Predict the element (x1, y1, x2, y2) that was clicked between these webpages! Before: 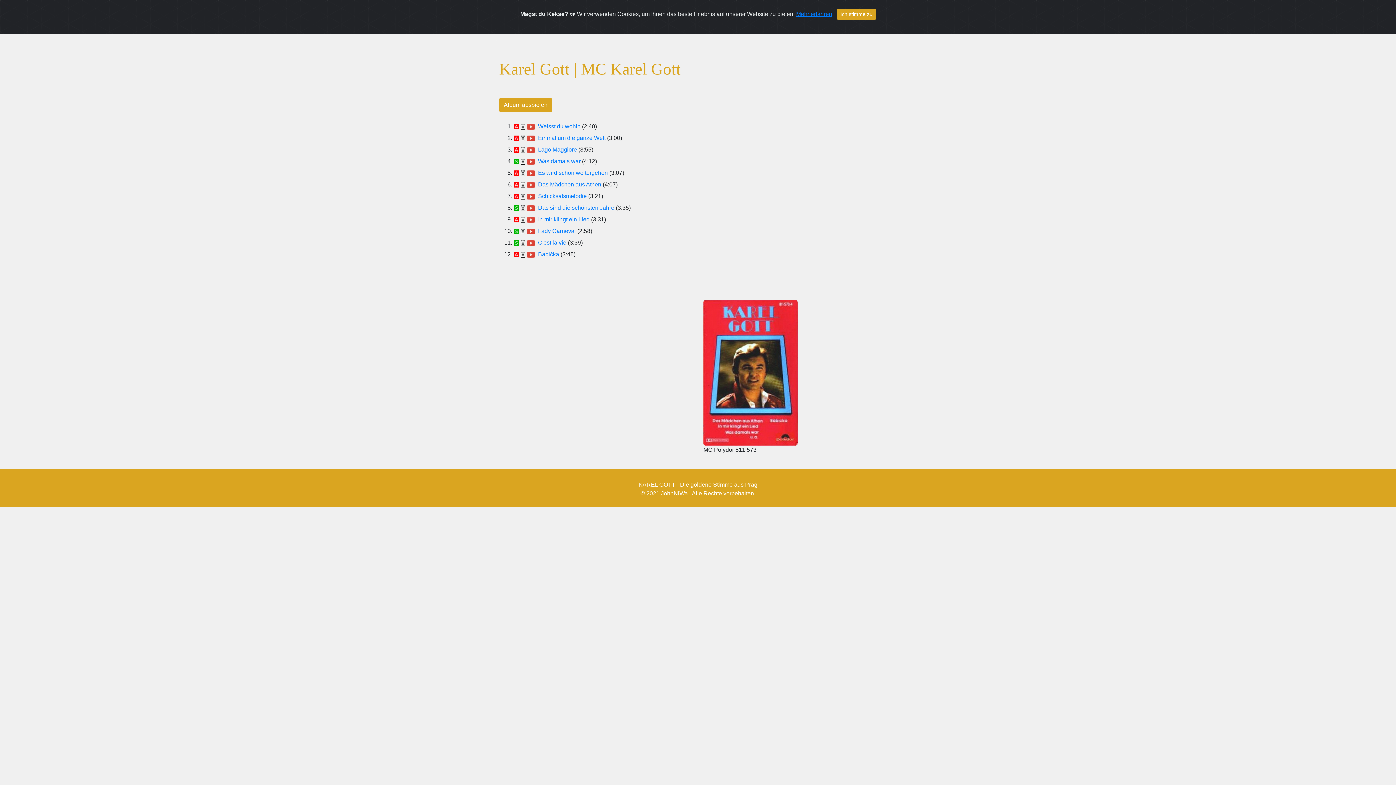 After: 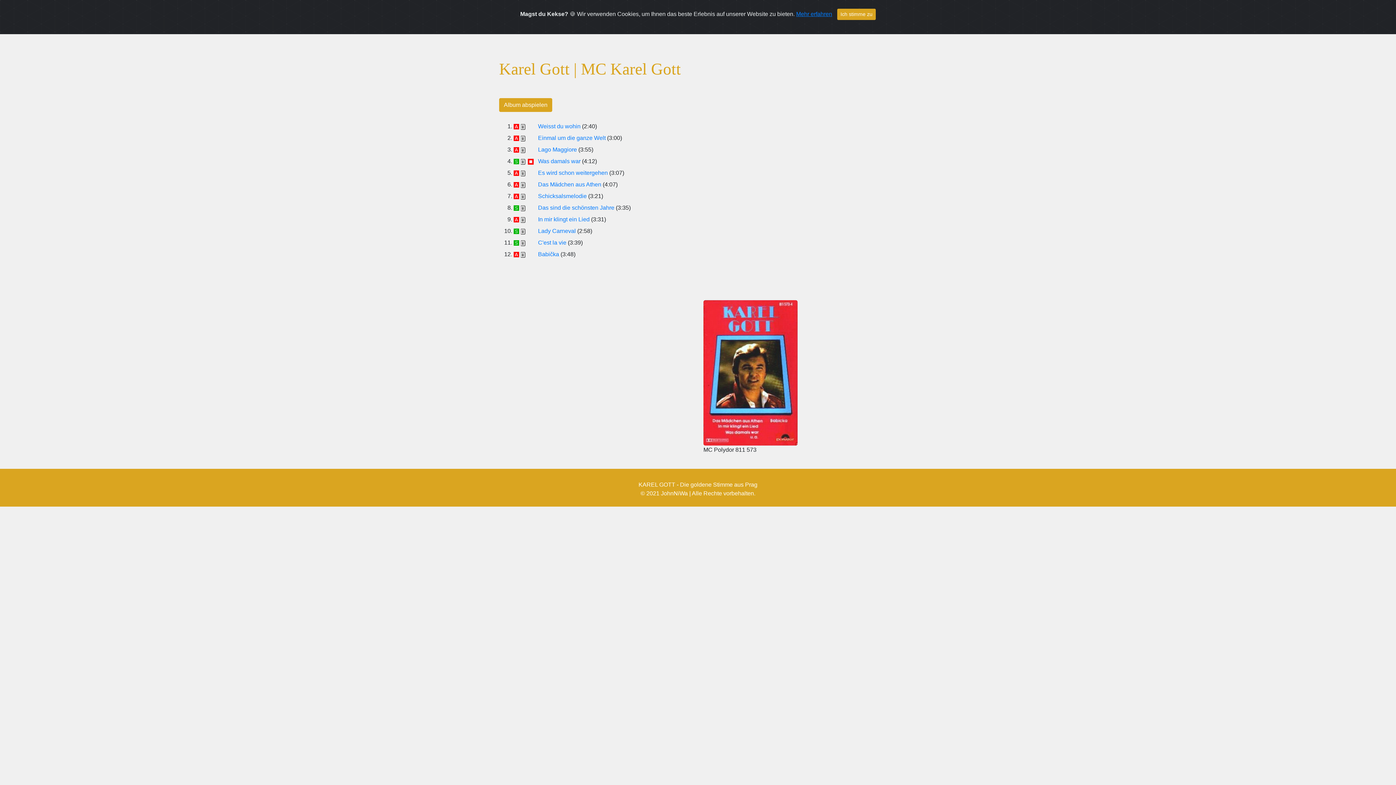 Action: bbox: (526, 155, 535, 167)